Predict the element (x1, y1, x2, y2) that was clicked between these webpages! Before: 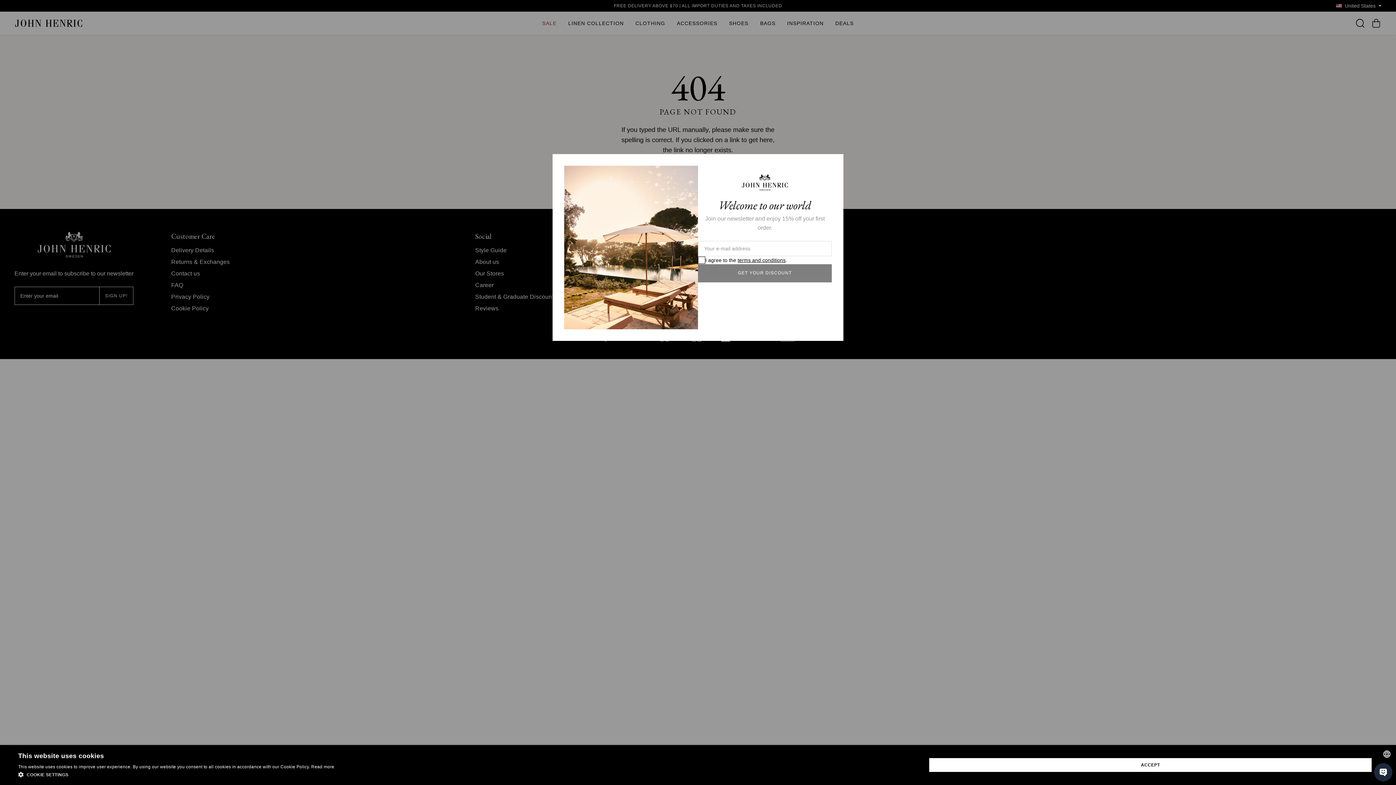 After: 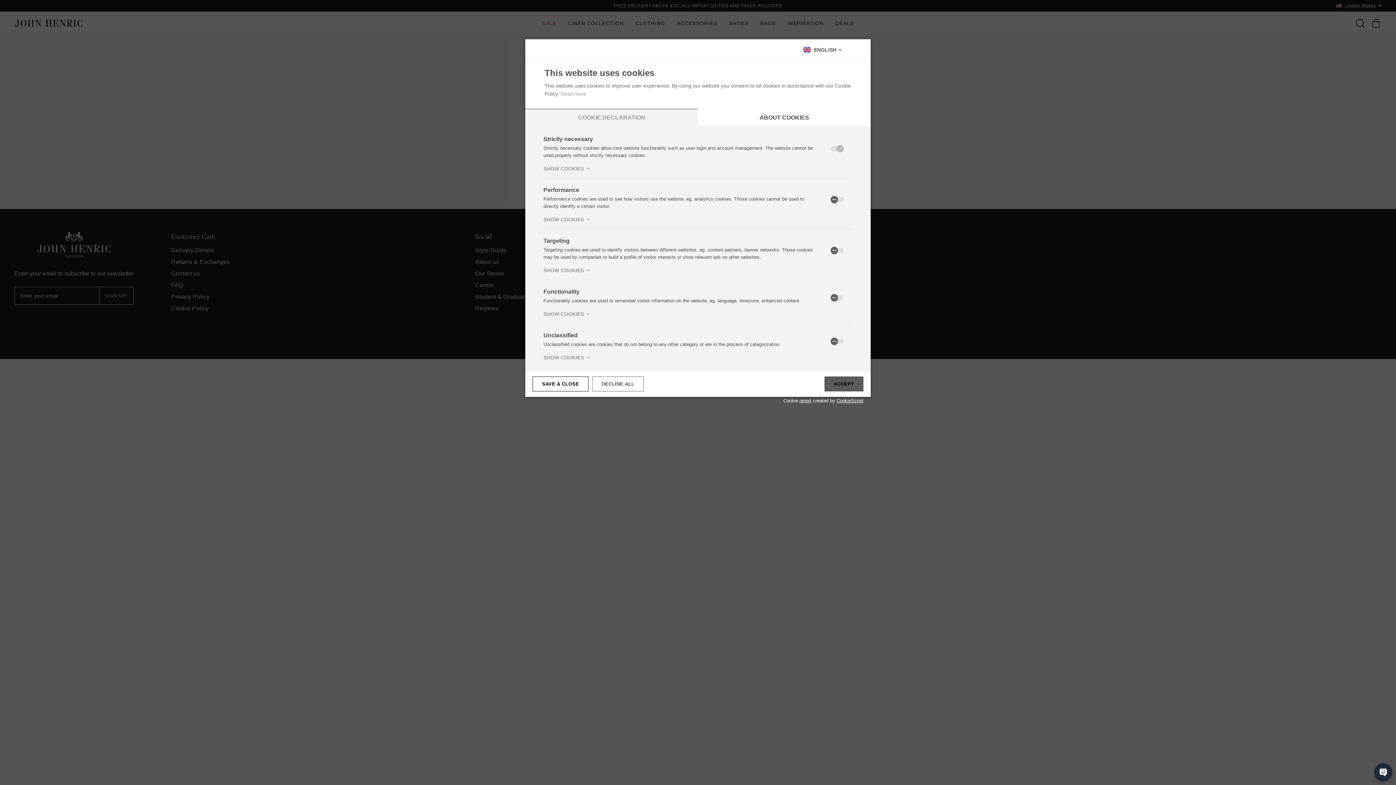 Action: bbox: (18, 770, 334, 780) label:  COOKIE SETTINGS